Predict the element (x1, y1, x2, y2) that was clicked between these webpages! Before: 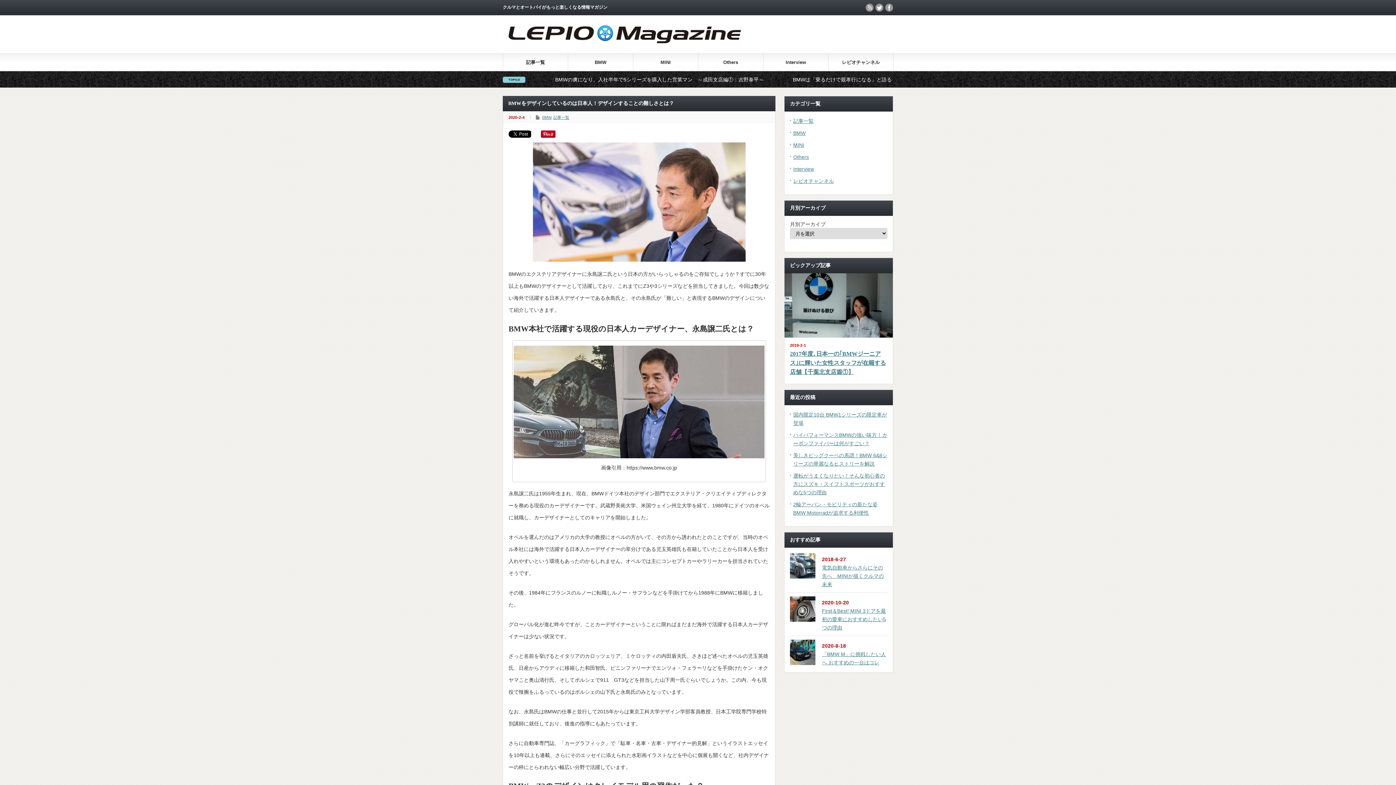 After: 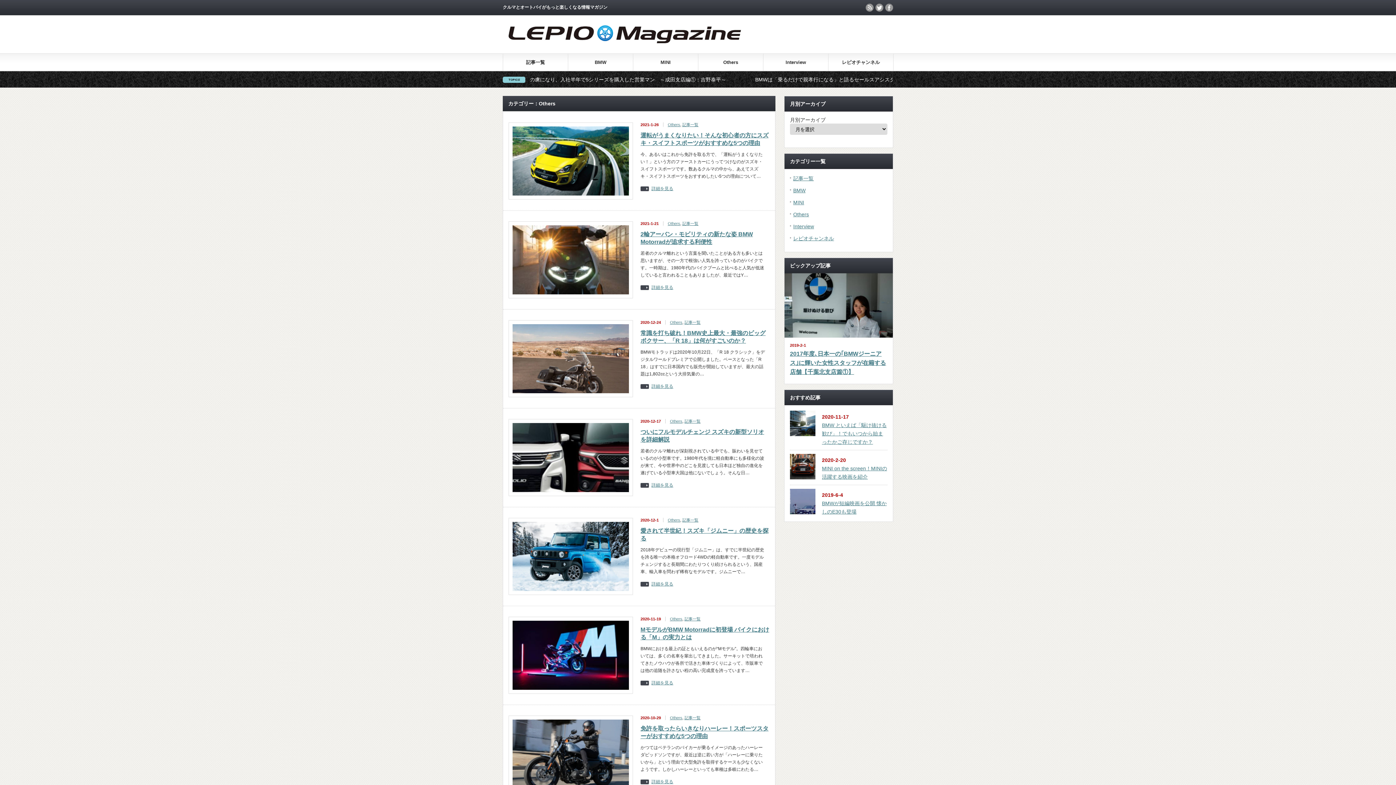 Action: label: Others bbox: (698, 53, 763, 70)